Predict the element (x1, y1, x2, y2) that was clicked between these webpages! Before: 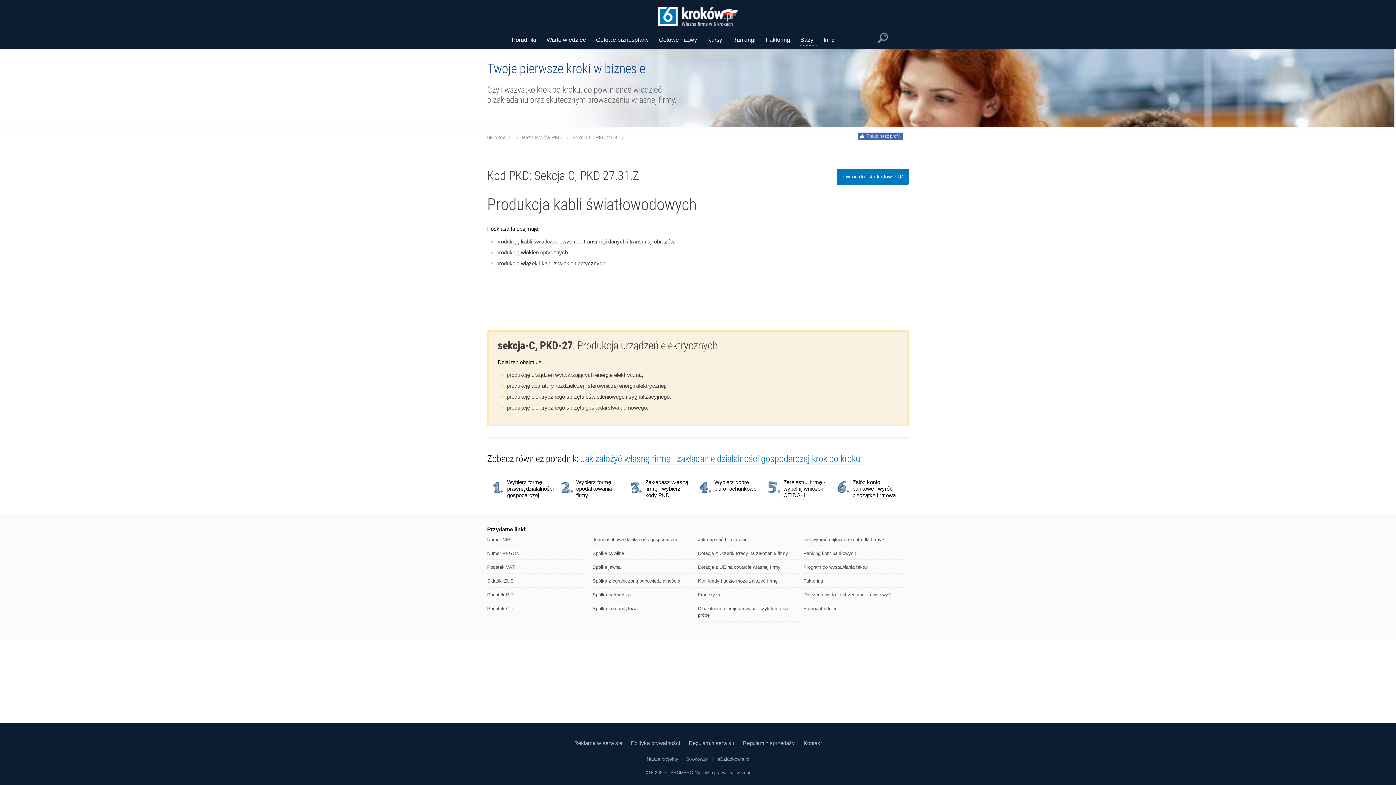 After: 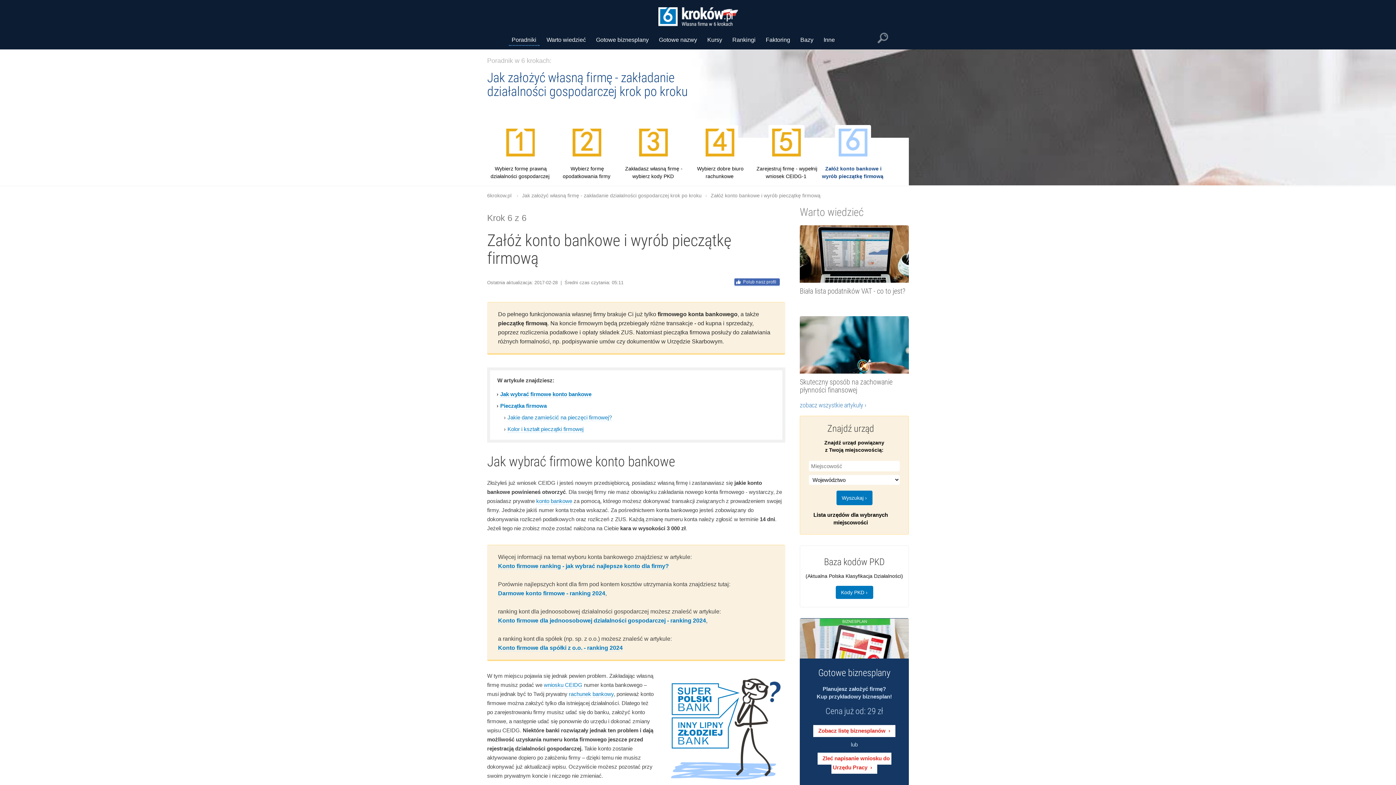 Action: bbox: (852, 479, 896, 499) label: Załóż konto bankowe i wyrób pieczątkę firmową